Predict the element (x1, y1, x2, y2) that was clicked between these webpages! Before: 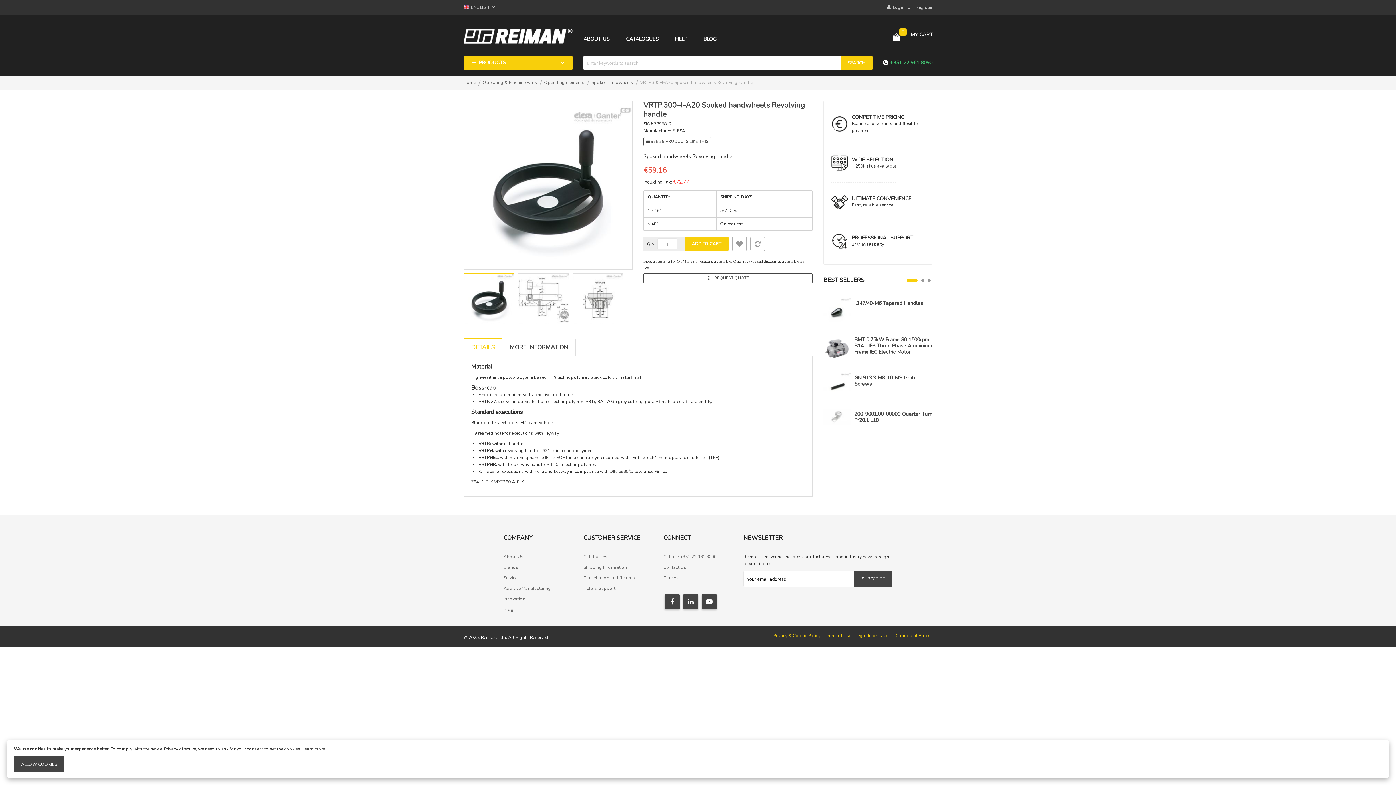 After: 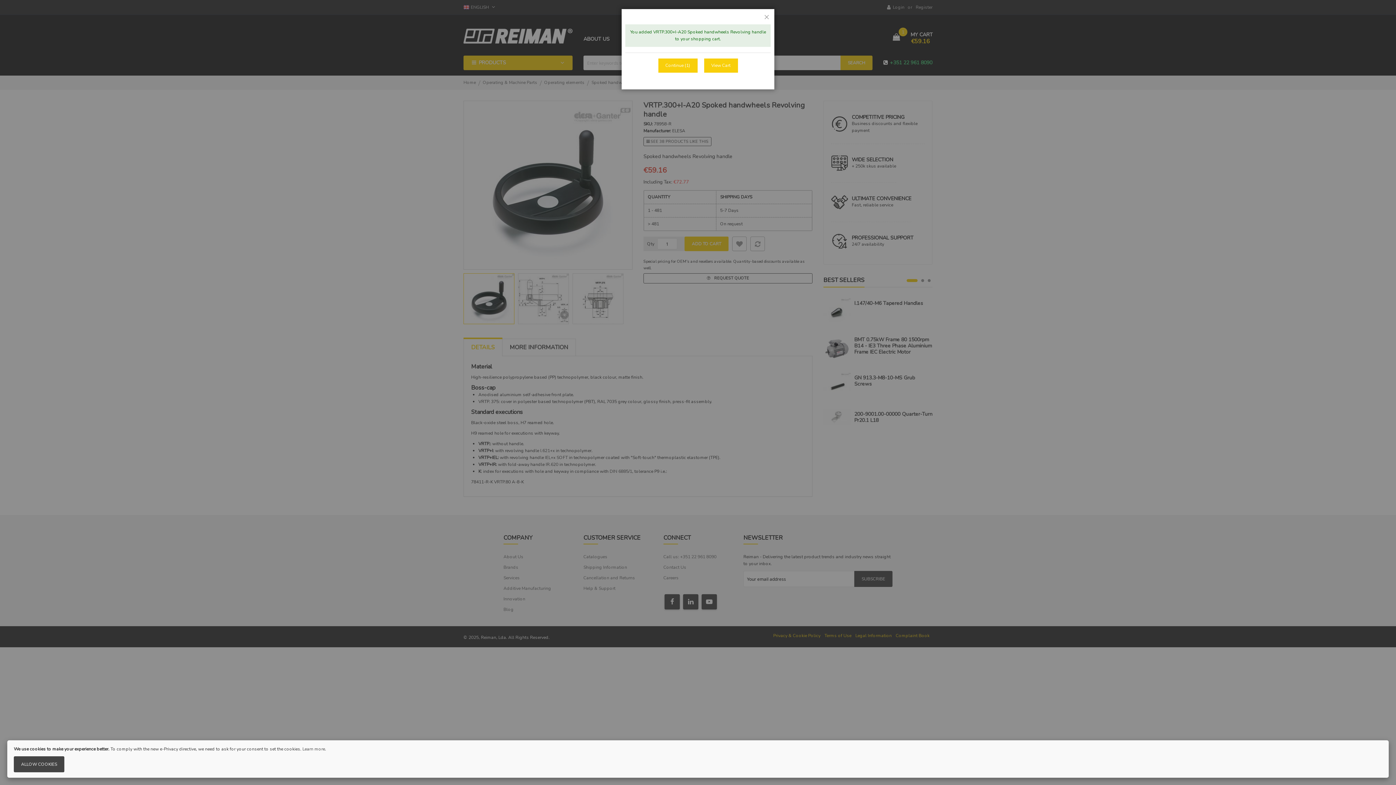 Action: bbox: (684, 236, 728, 251) label: ADD TO CART